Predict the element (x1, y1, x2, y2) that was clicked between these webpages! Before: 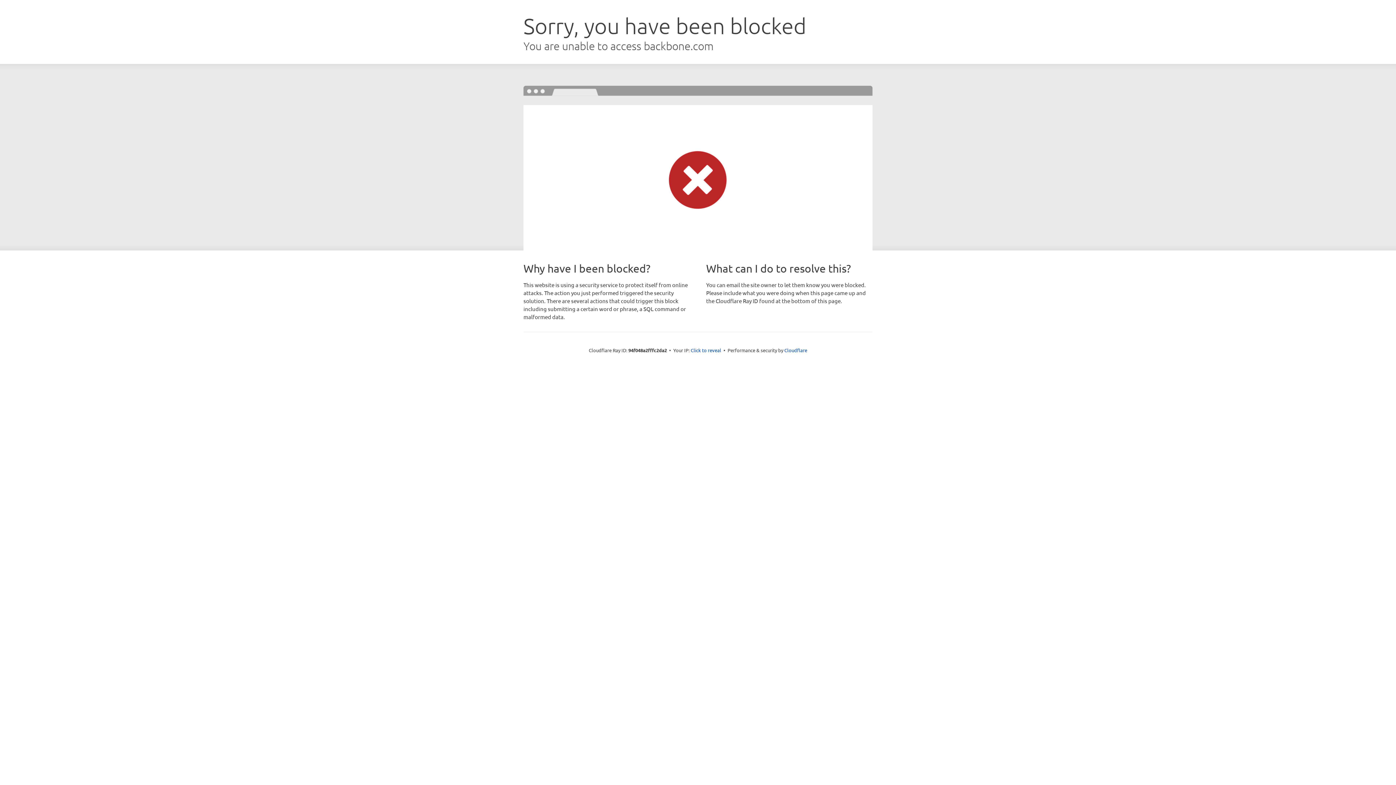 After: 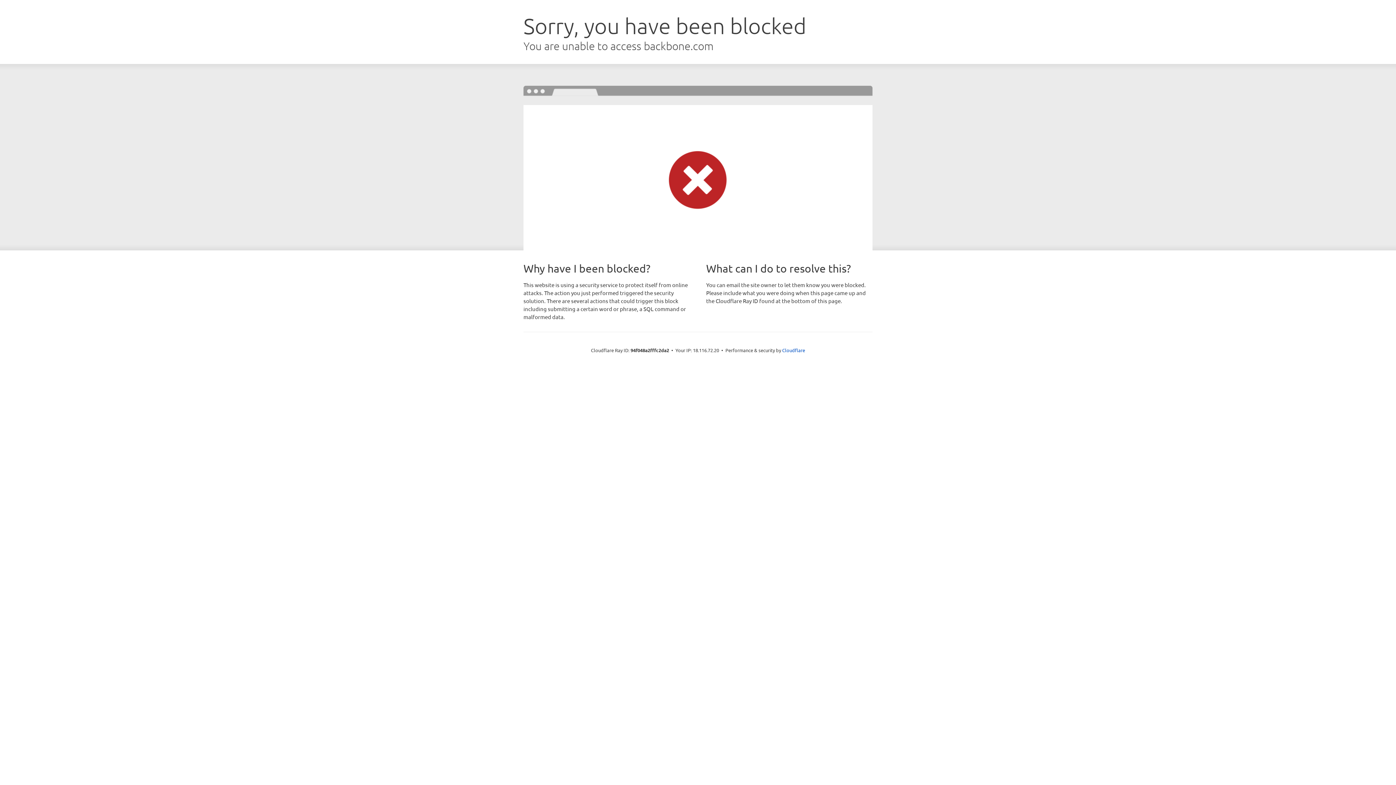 Action: bbox: (690, 346, 721, 353) label: Click to reveal